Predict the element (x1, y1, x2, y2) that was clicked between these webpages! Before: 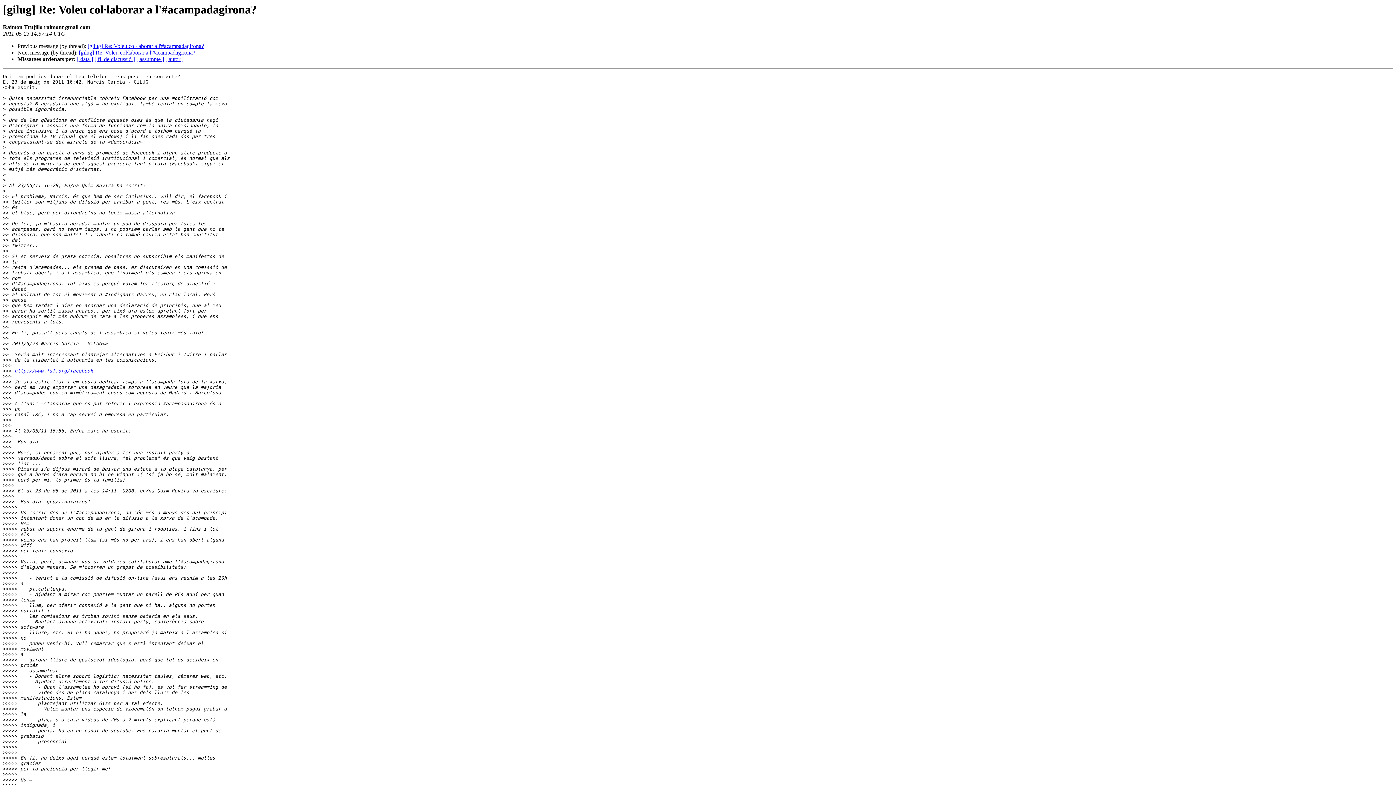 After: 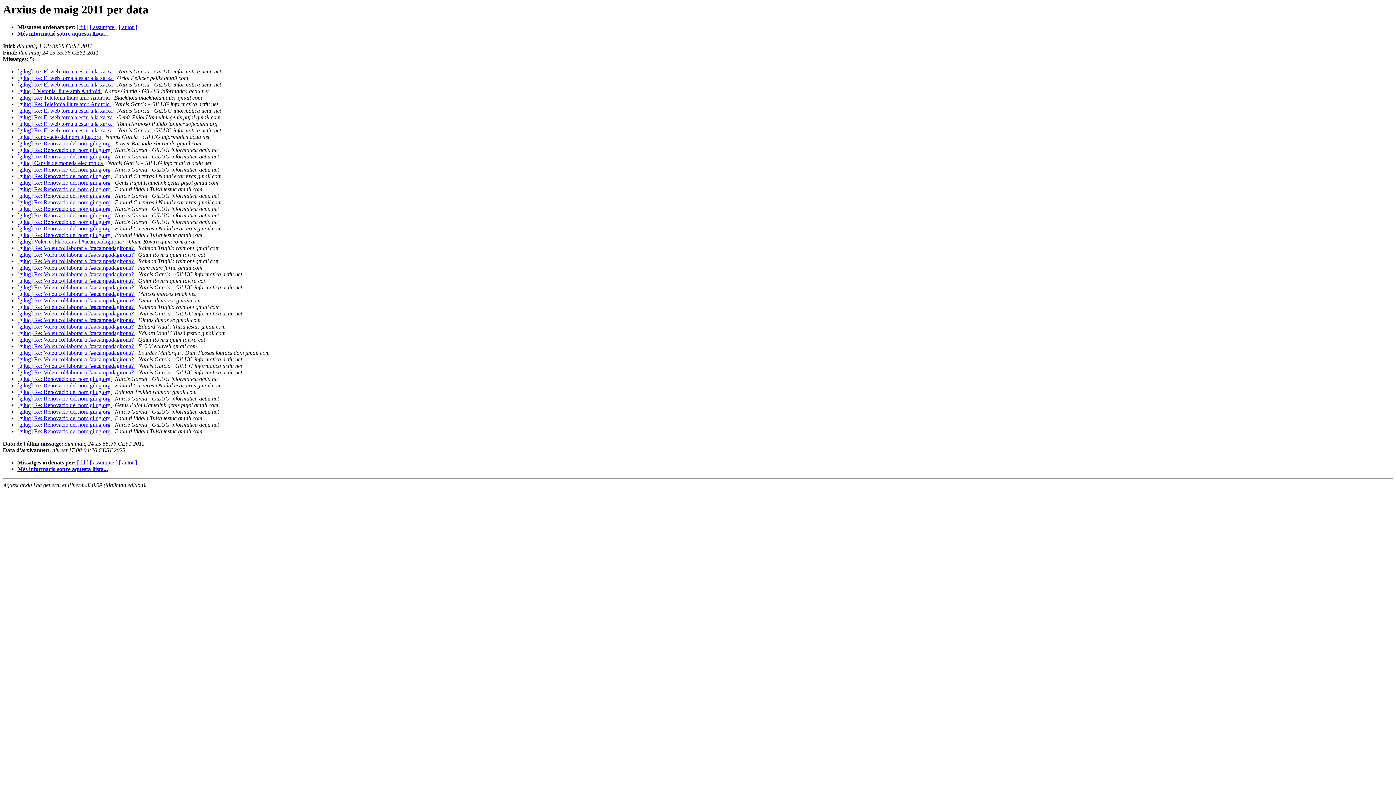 Action: bbox: (77, 56, 93, 62) label: [ data ]